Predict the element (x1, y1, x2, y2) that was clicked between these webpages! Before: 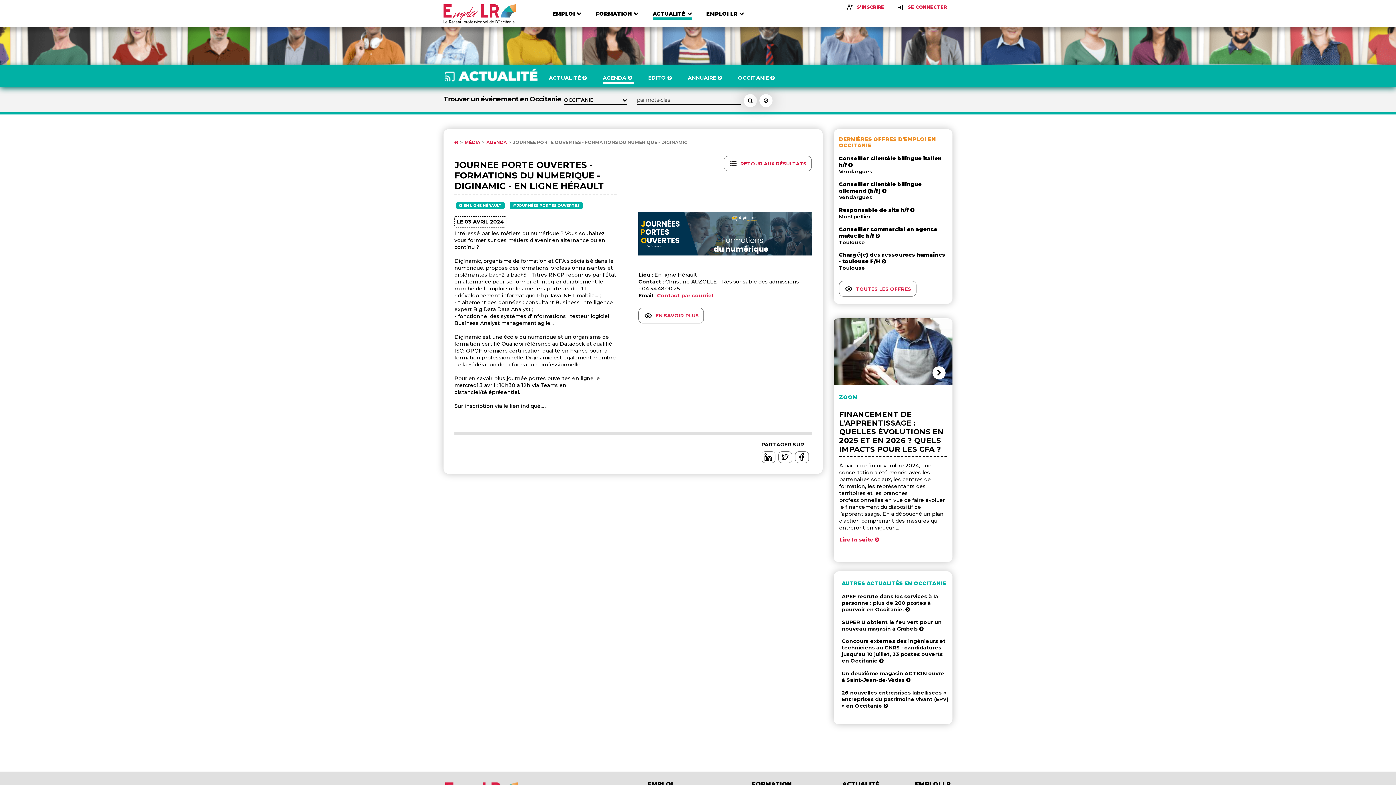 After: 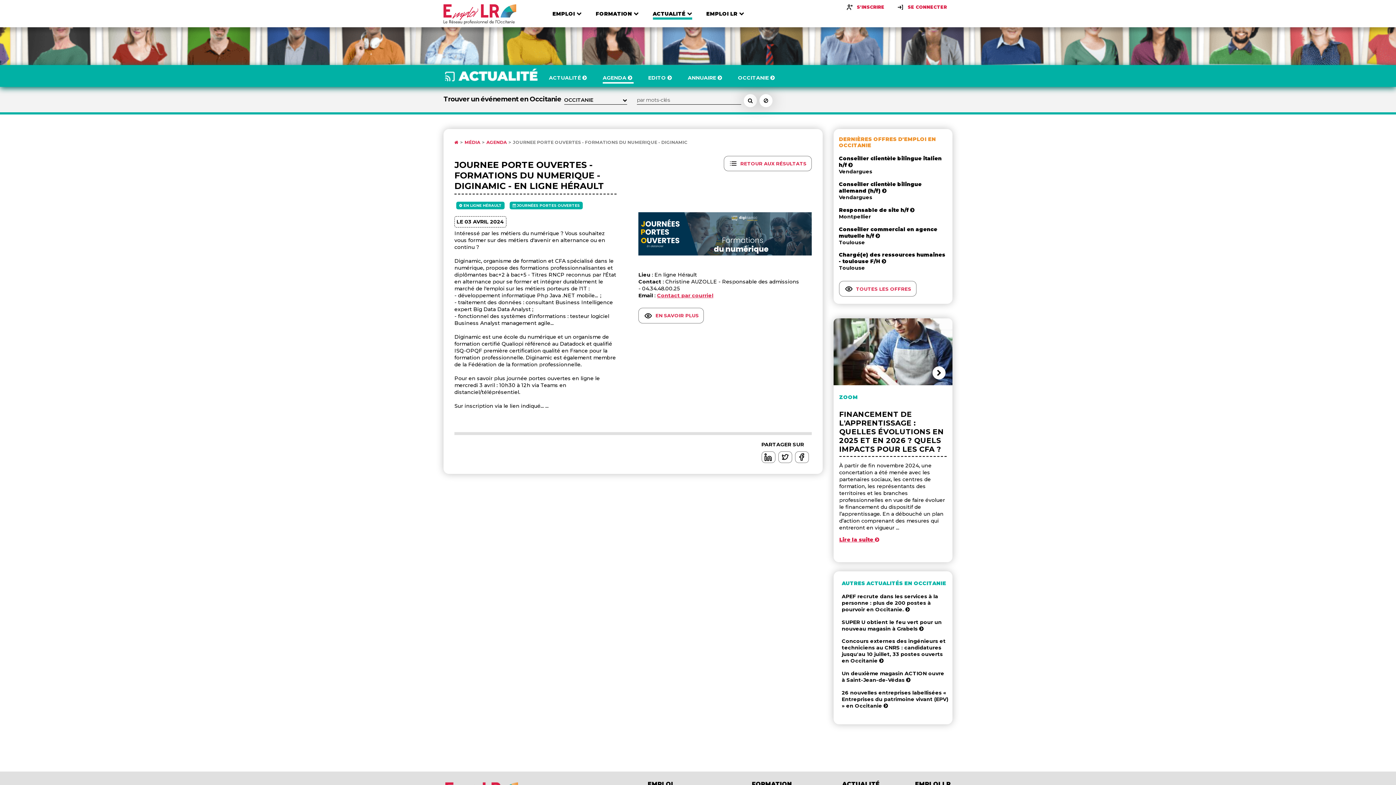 Action: bbox: (778, 451, 792, 463)